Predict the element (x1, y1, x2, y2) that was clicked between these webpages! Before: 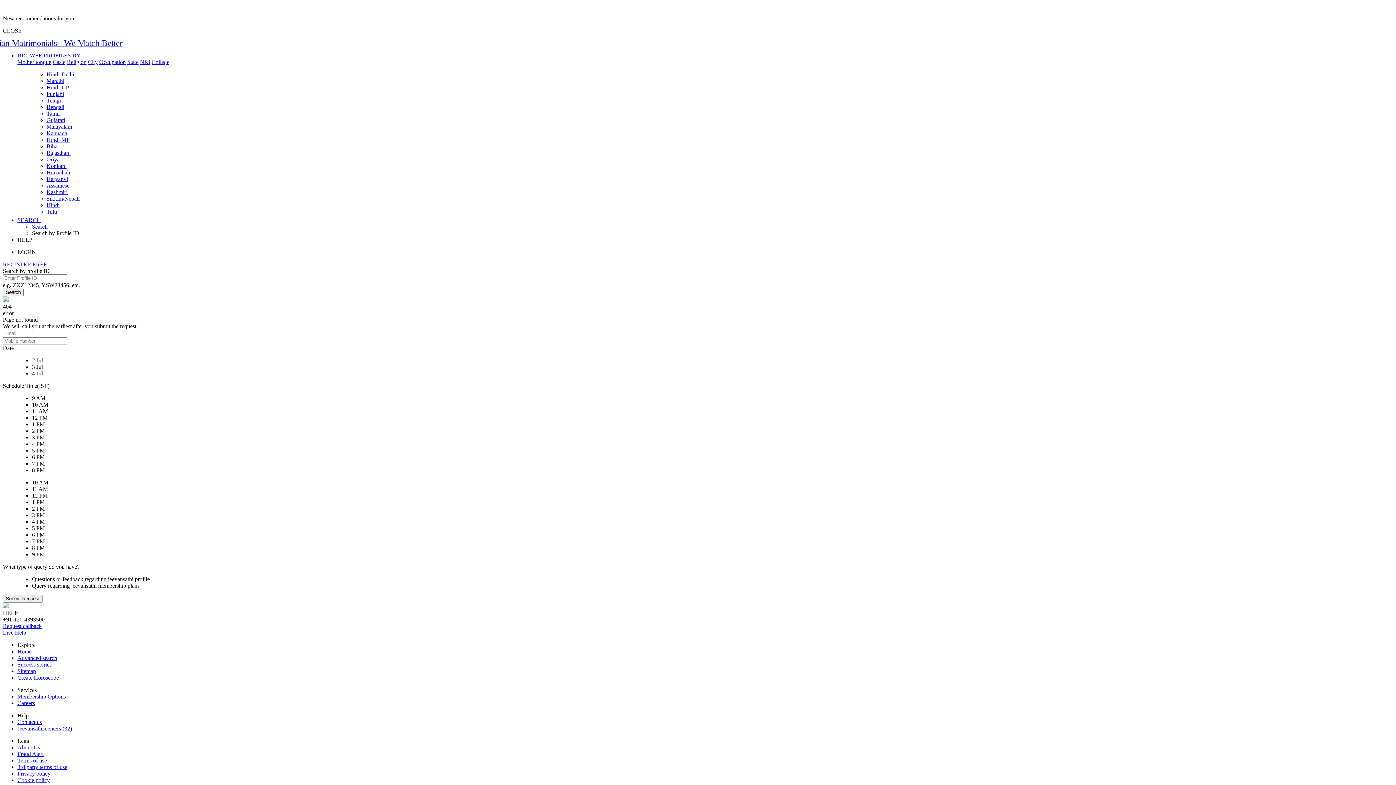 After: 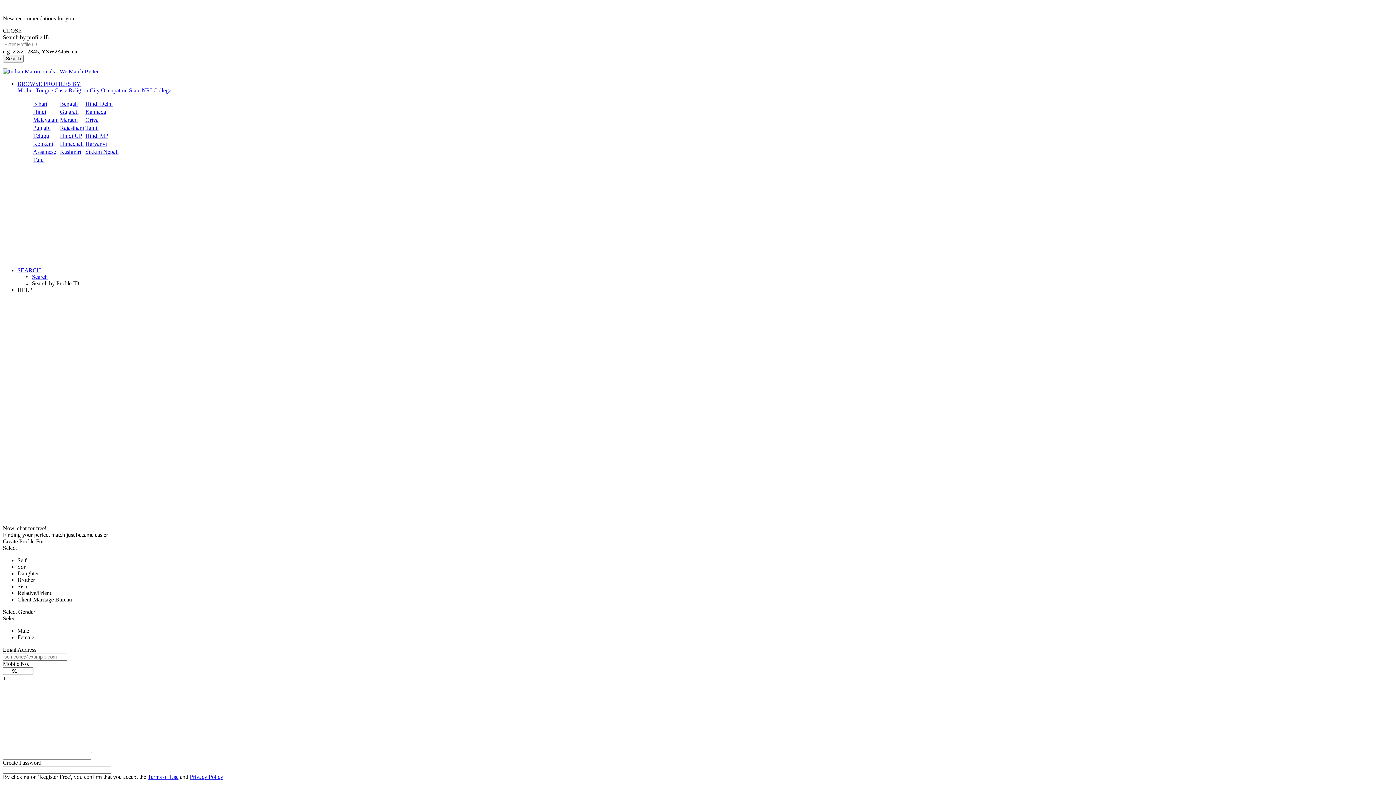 Action: bbox: (46, 117, 65, 123) label: Gujarati